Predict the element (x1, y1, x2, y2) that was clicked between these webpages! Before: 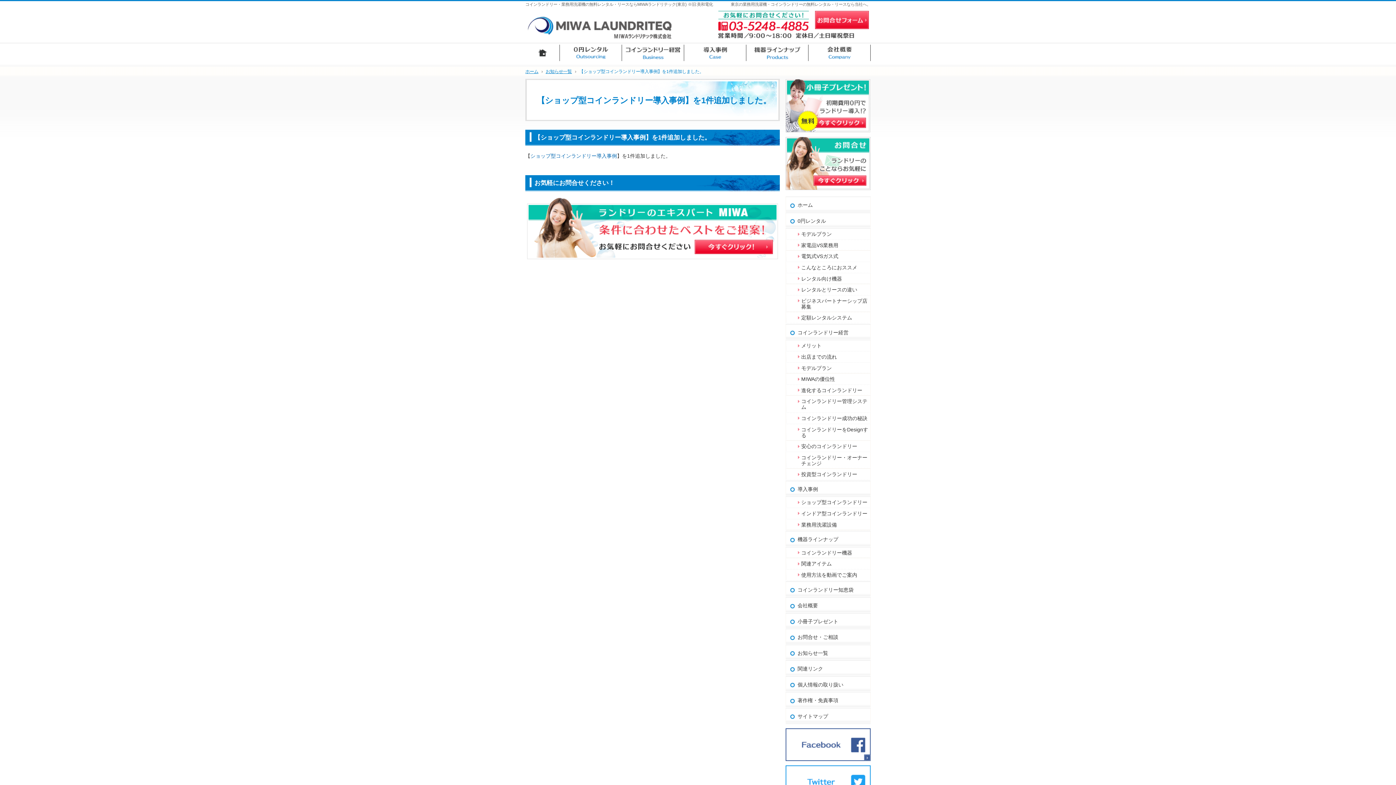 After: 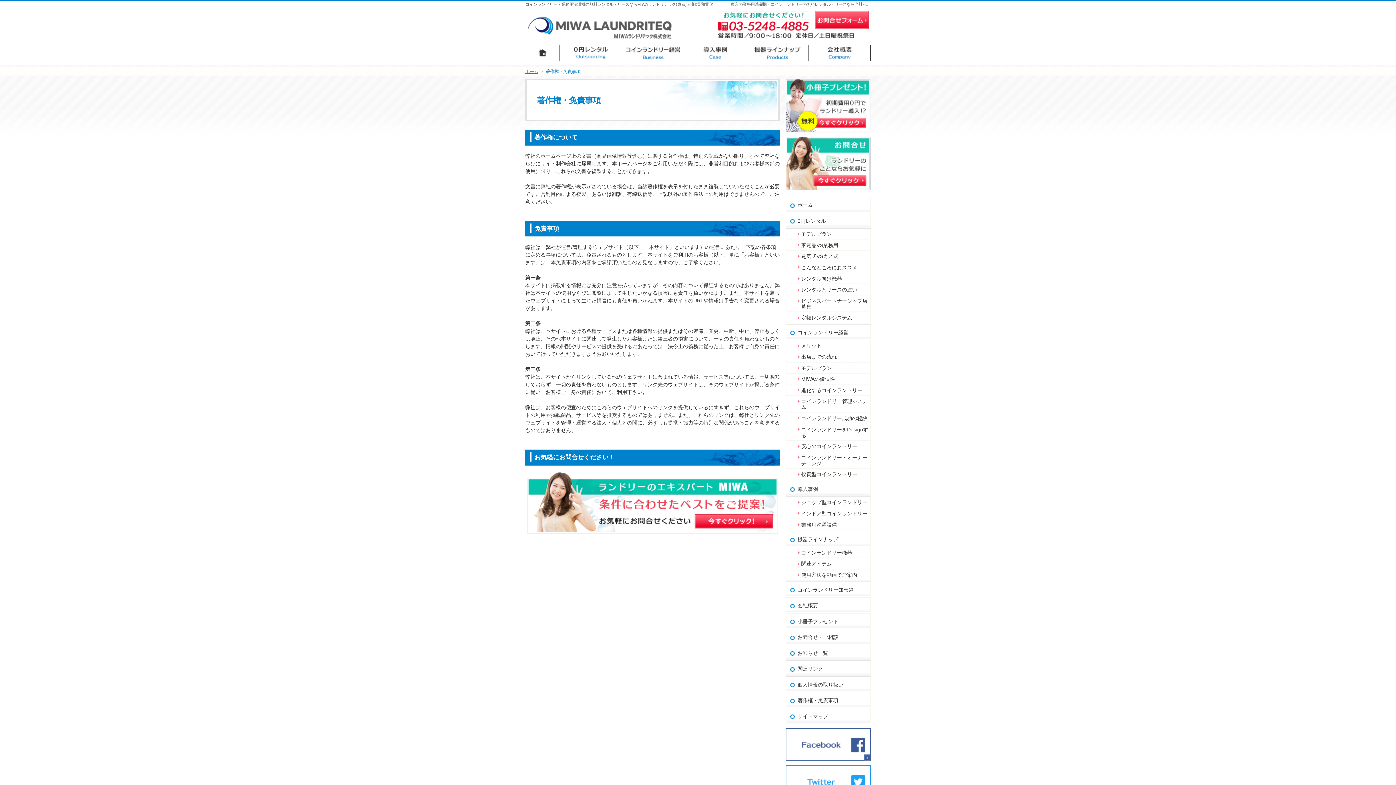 Action: label: 著作権・免責事項 bbox: (786, 692, 870, 707)